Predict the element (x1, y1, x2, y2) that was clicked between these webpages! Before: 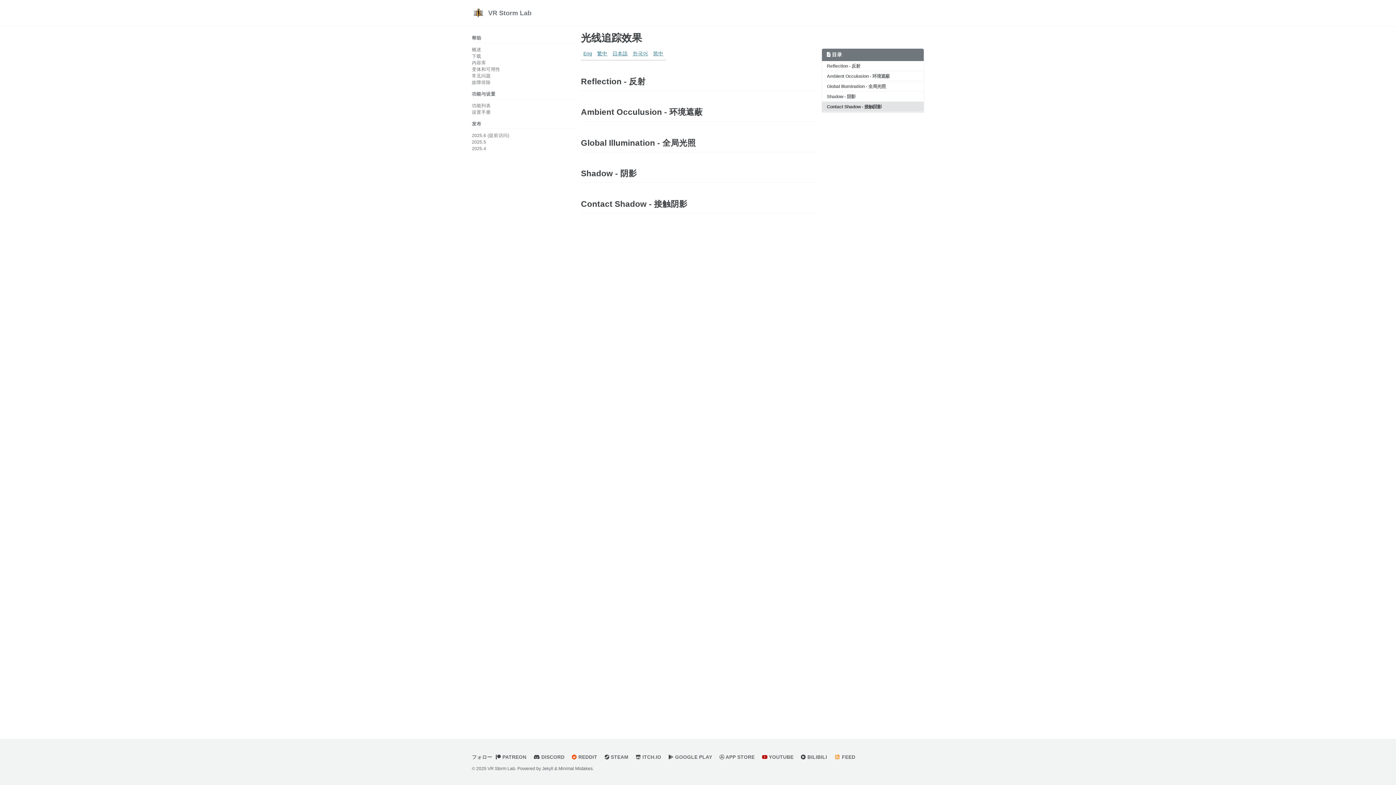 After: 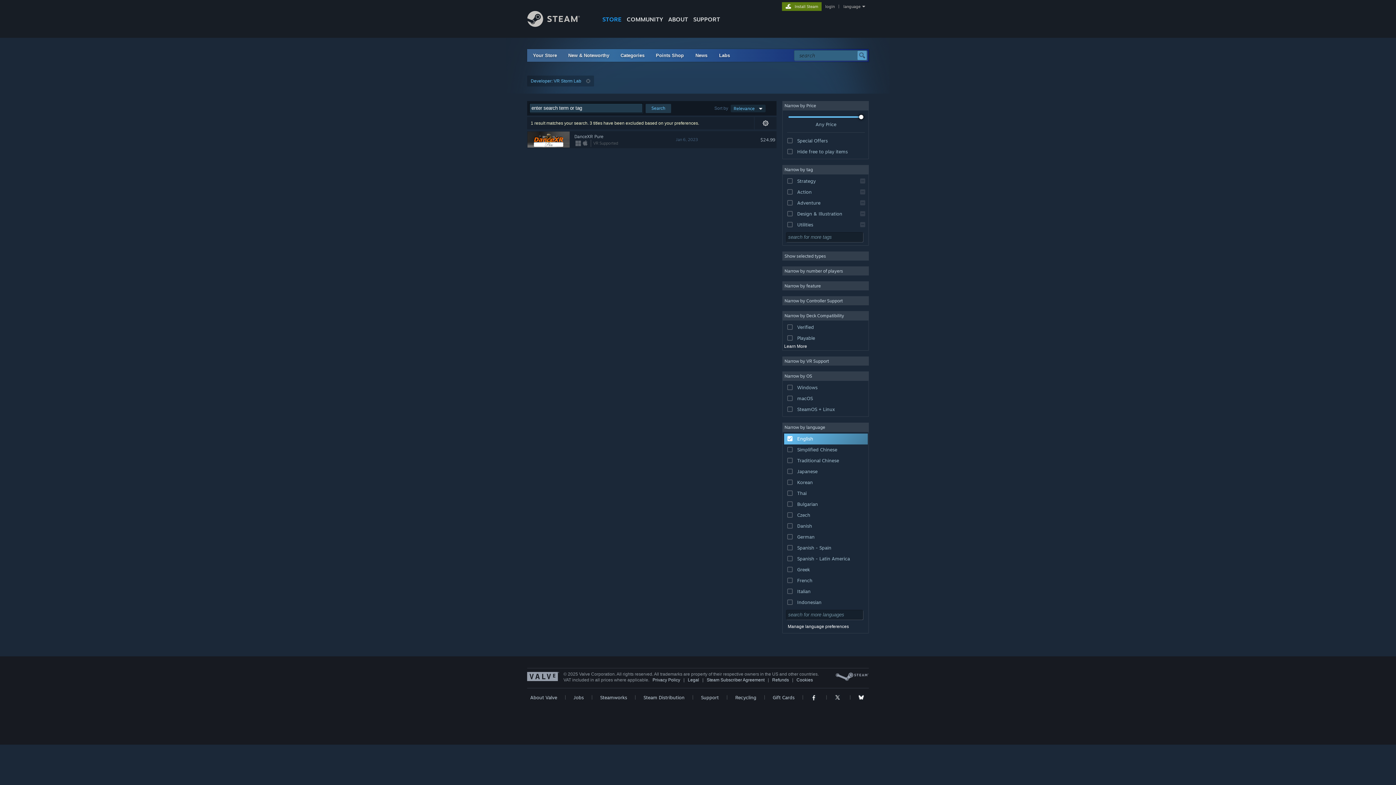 Action: label:  STEAM bbox: (604, 755, 632, 760)